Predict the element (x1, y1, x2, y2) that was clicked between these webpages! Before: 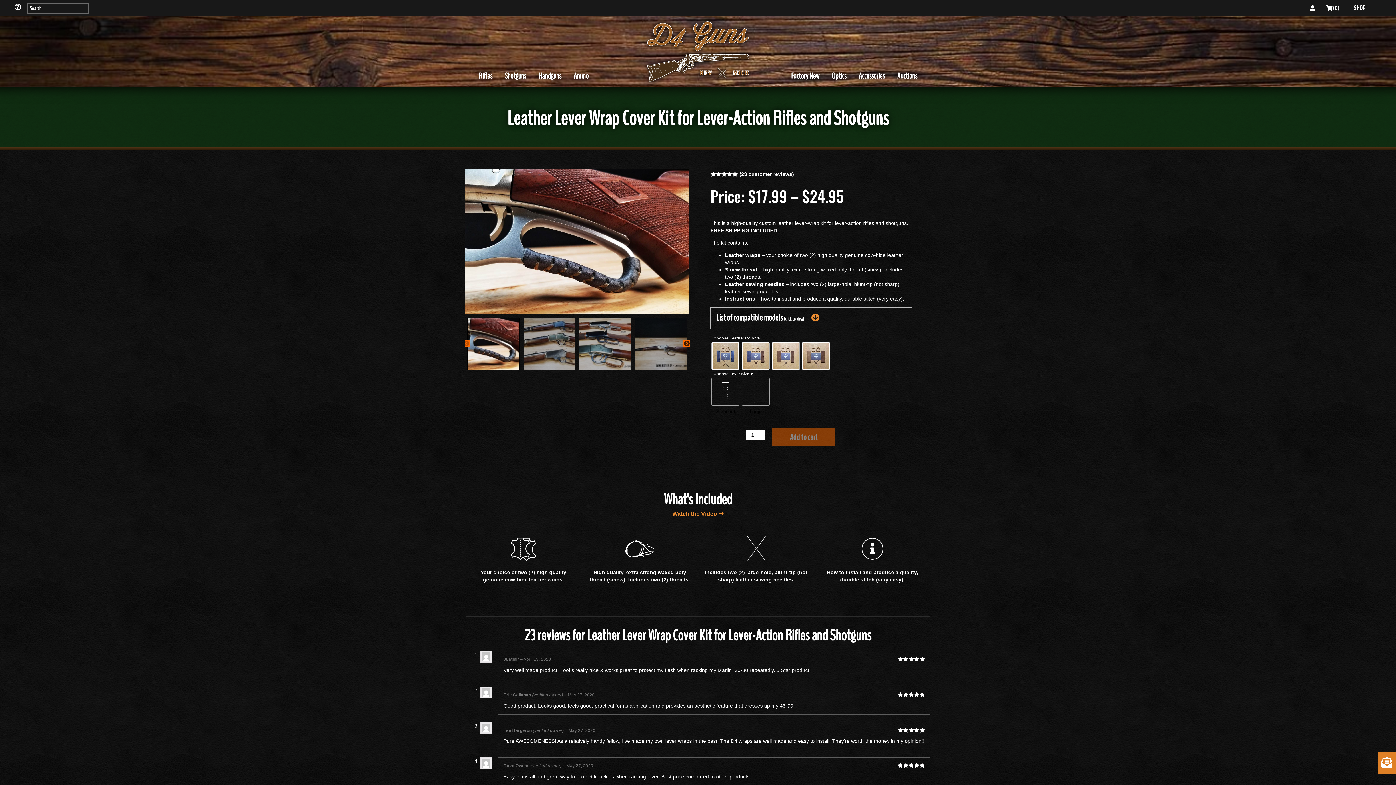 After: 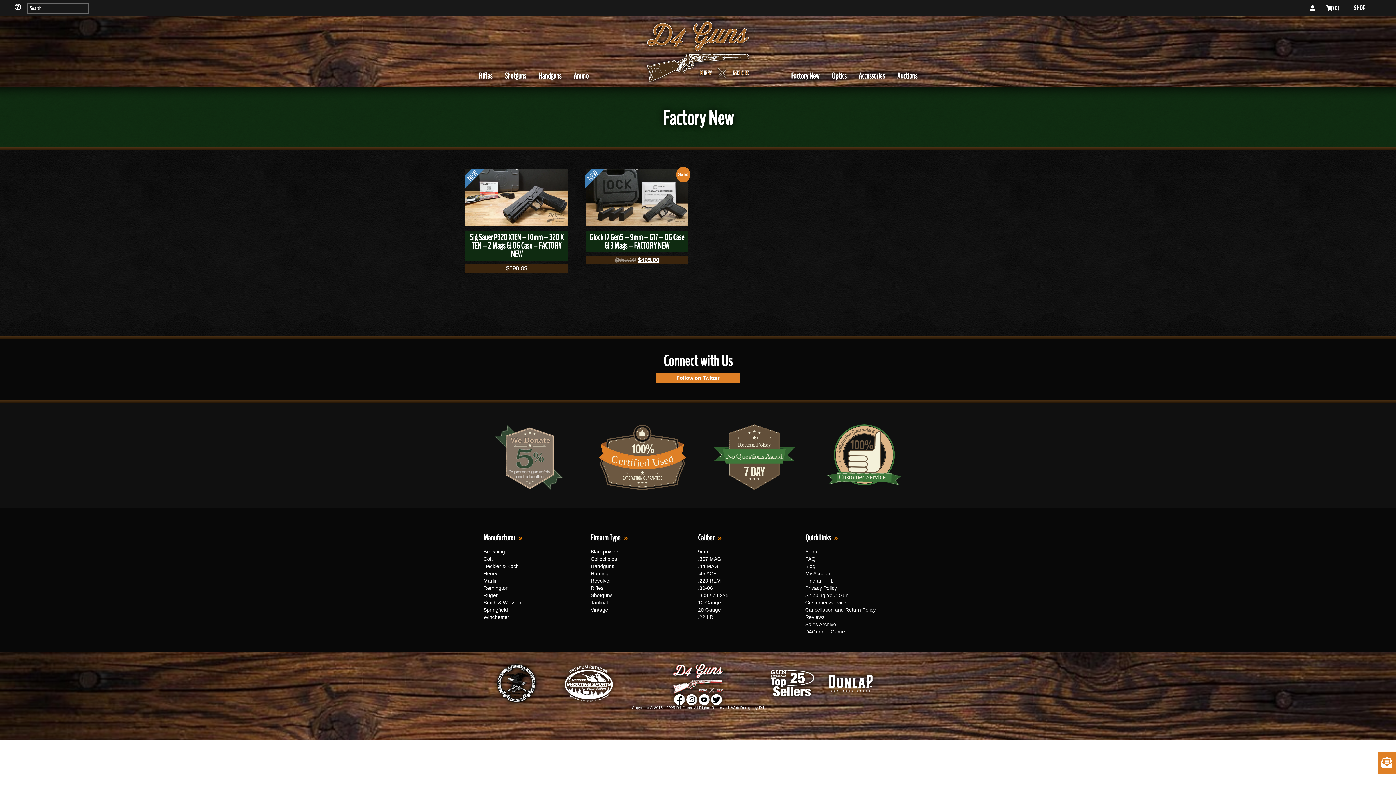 Action: label: Factory New bbox: (785, 69, 825, 82)